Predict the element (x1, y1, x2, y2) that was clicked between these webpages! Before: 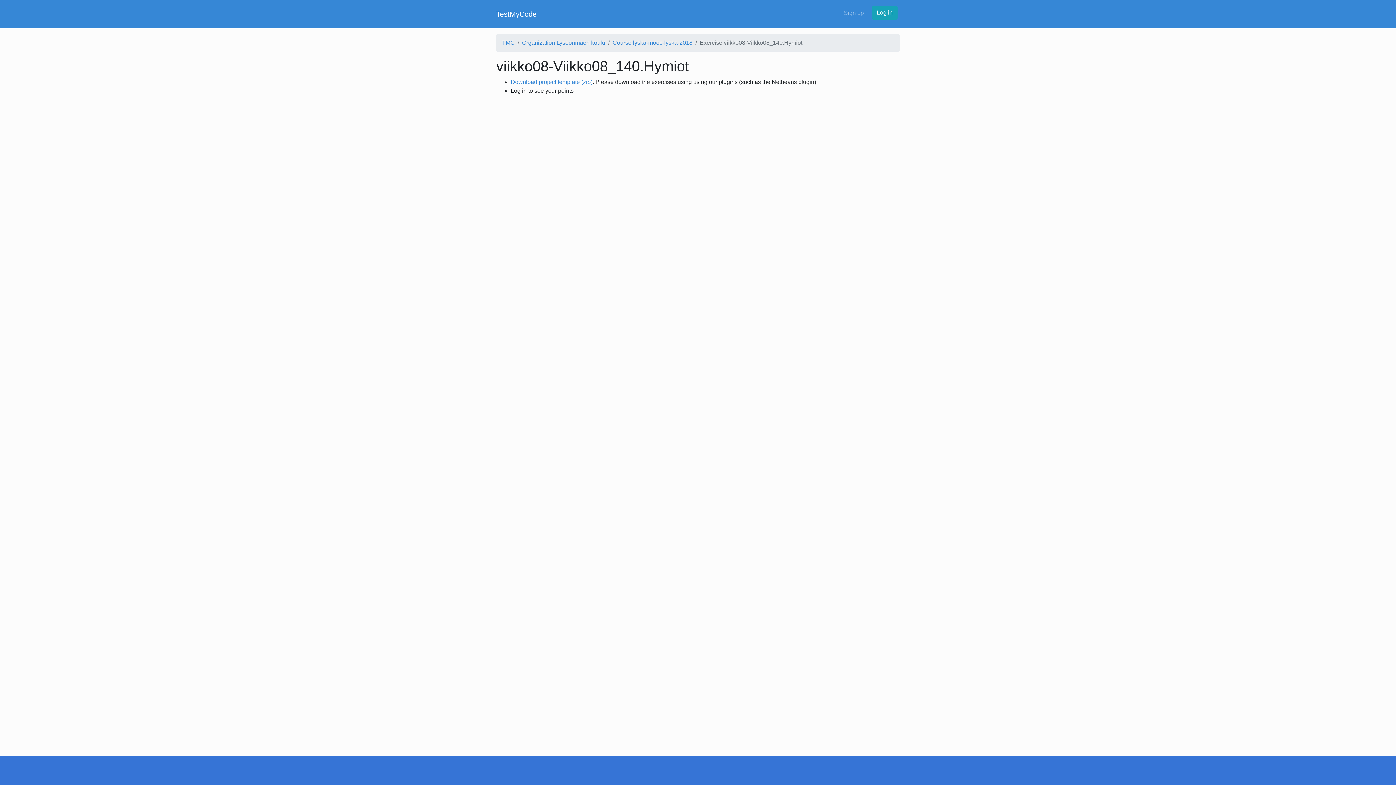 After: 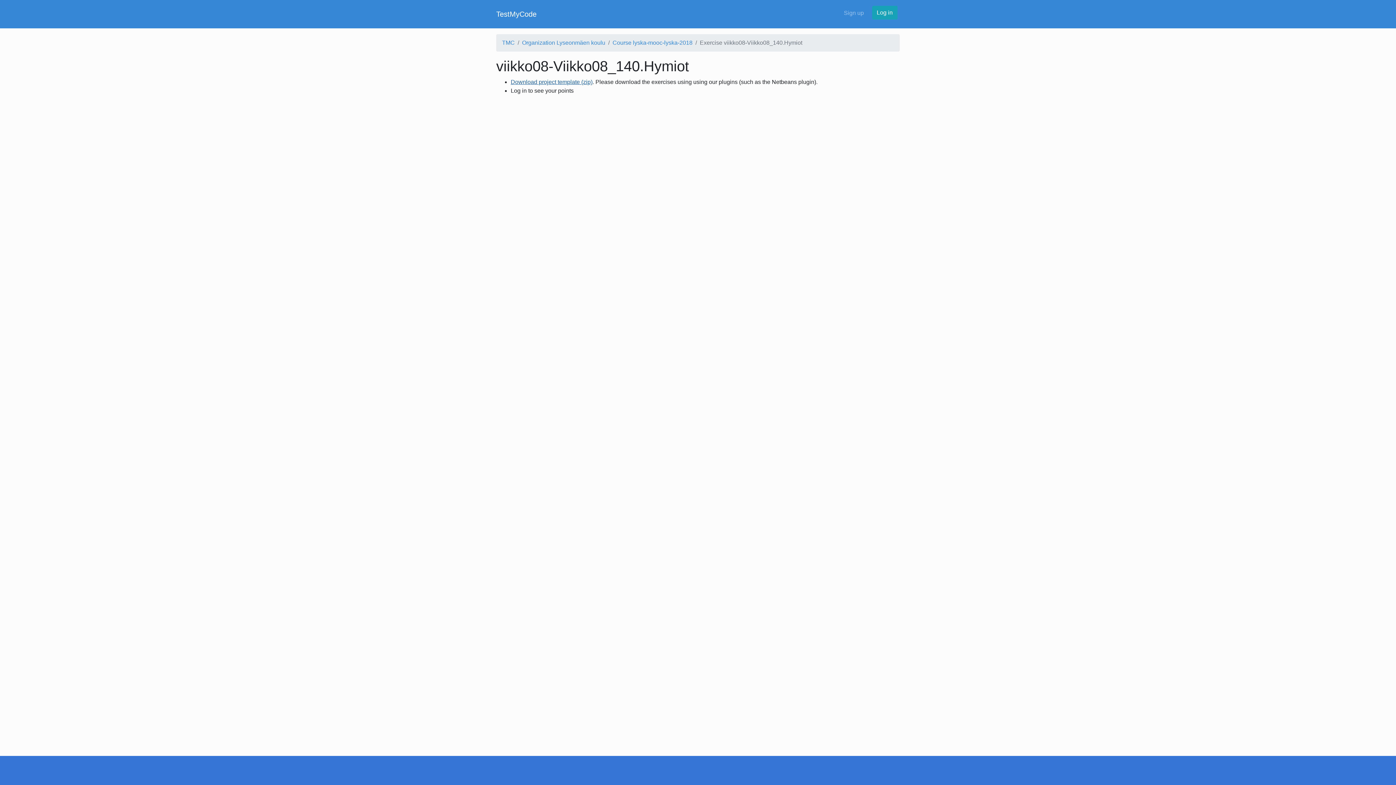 Action: label: Download project template (zip) bbox: (510, 79, 592, 85)